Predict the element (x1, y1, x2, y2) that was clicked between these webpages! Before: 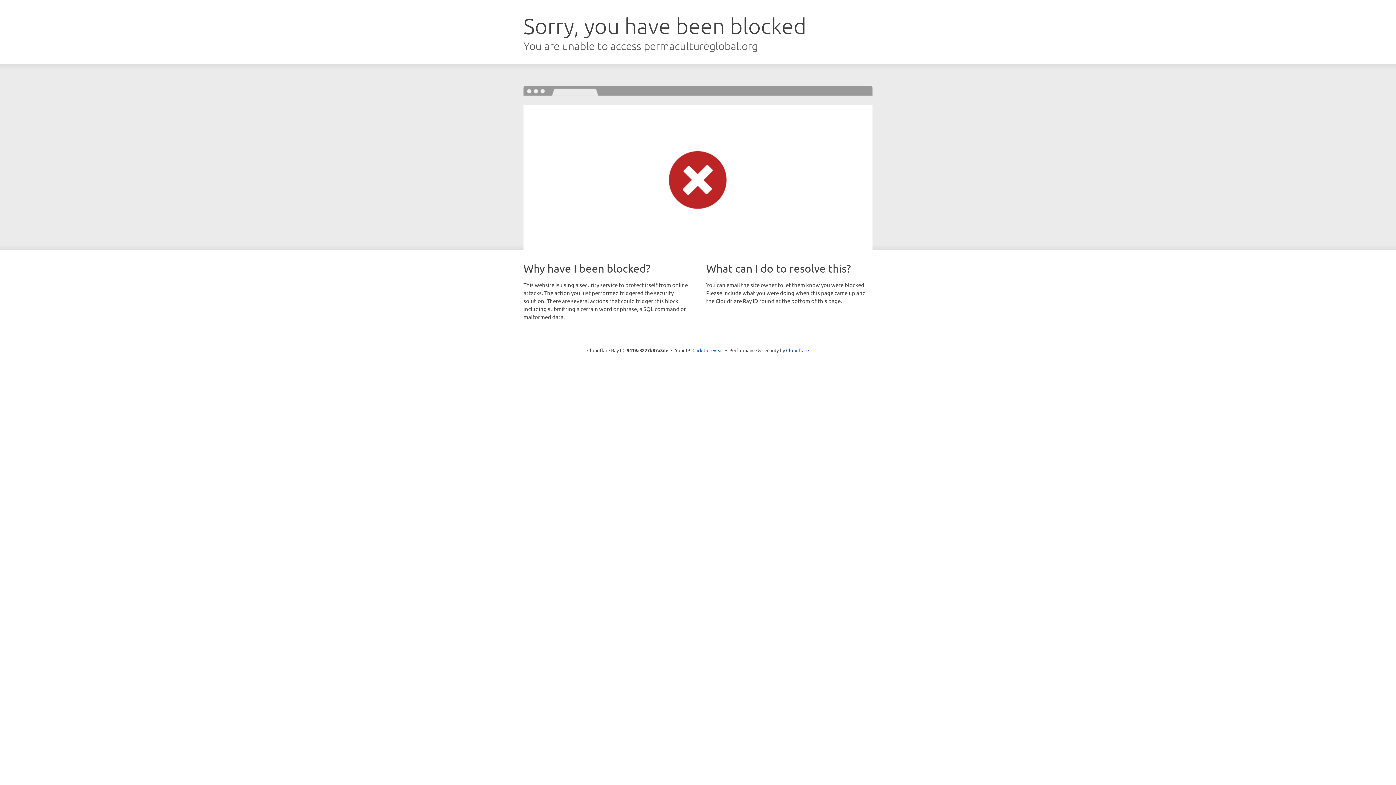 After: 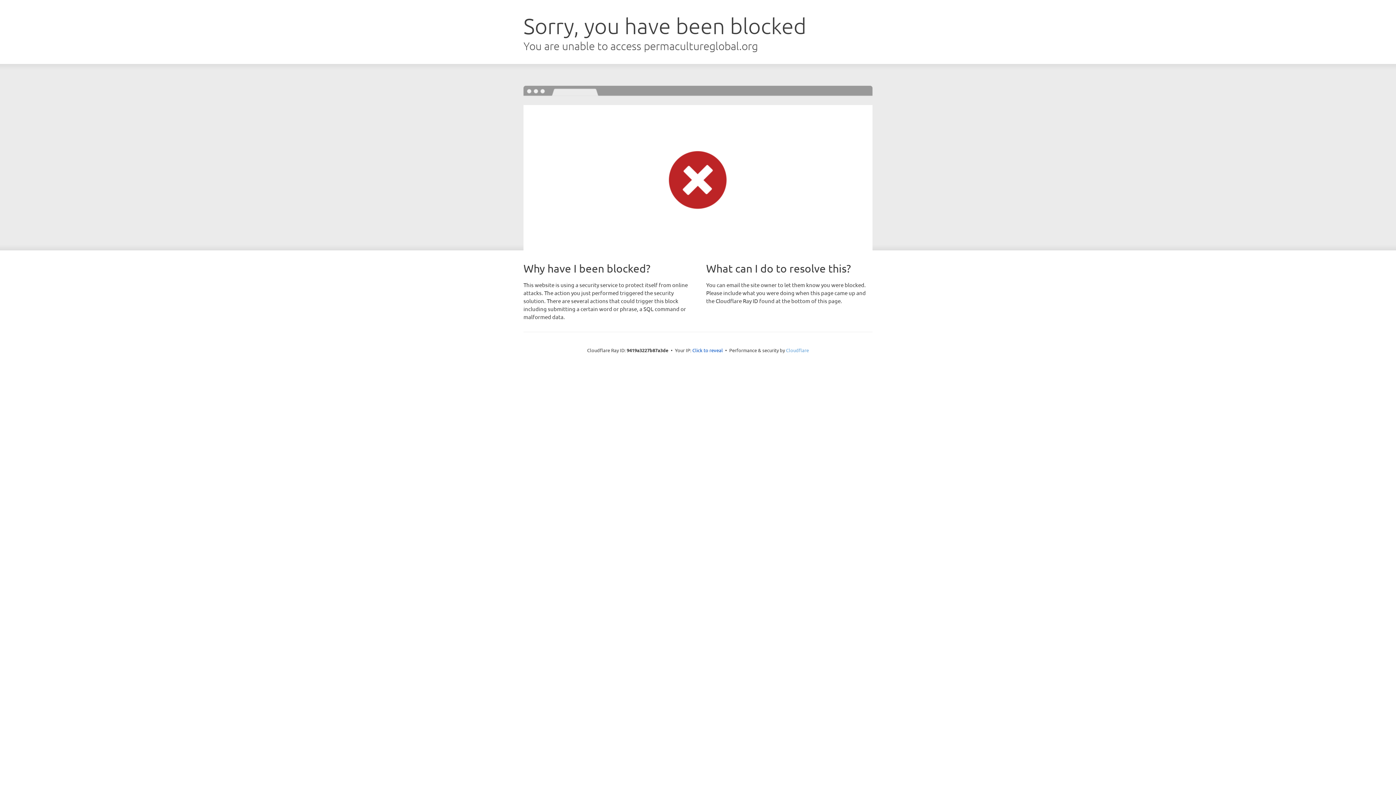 Action: bbox: (786, 347, 809, 353) label: Cloudflare